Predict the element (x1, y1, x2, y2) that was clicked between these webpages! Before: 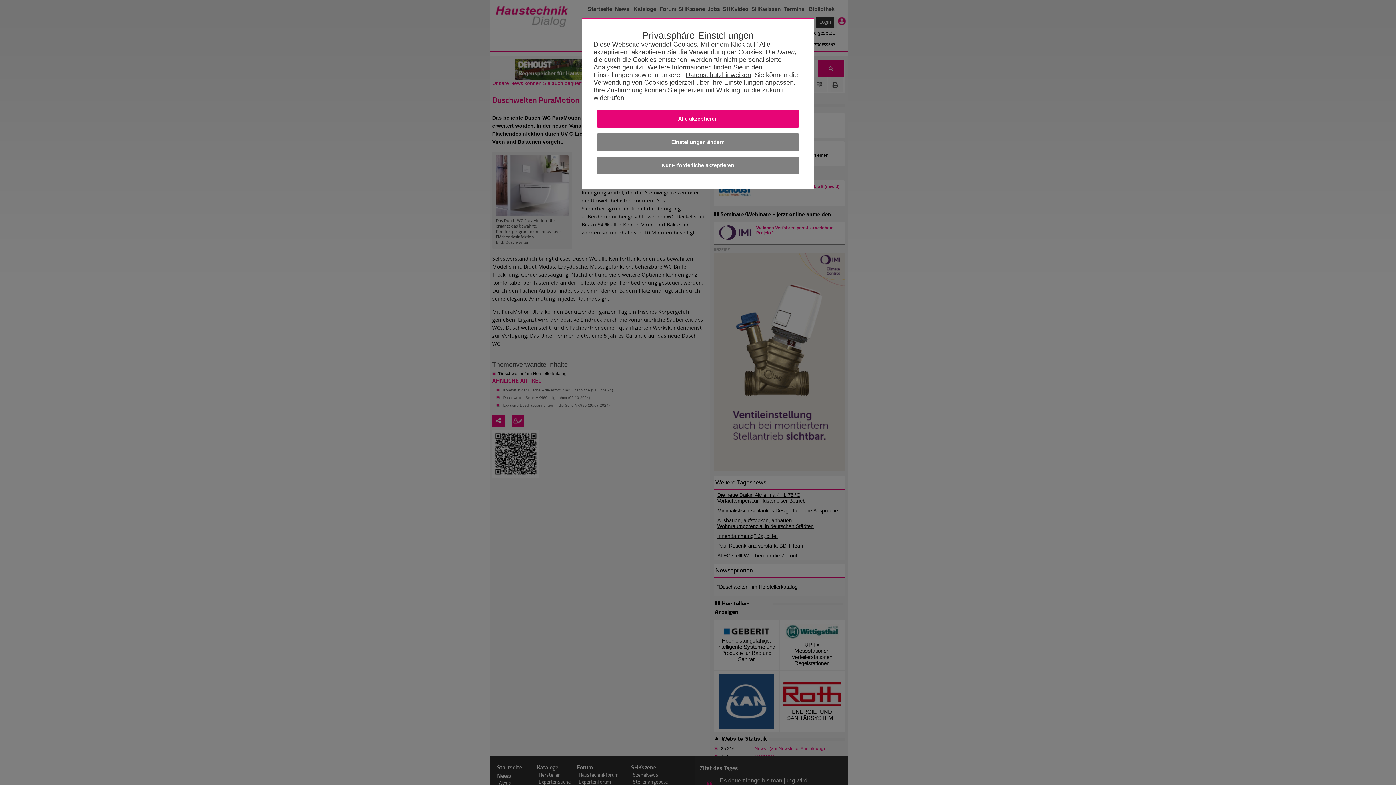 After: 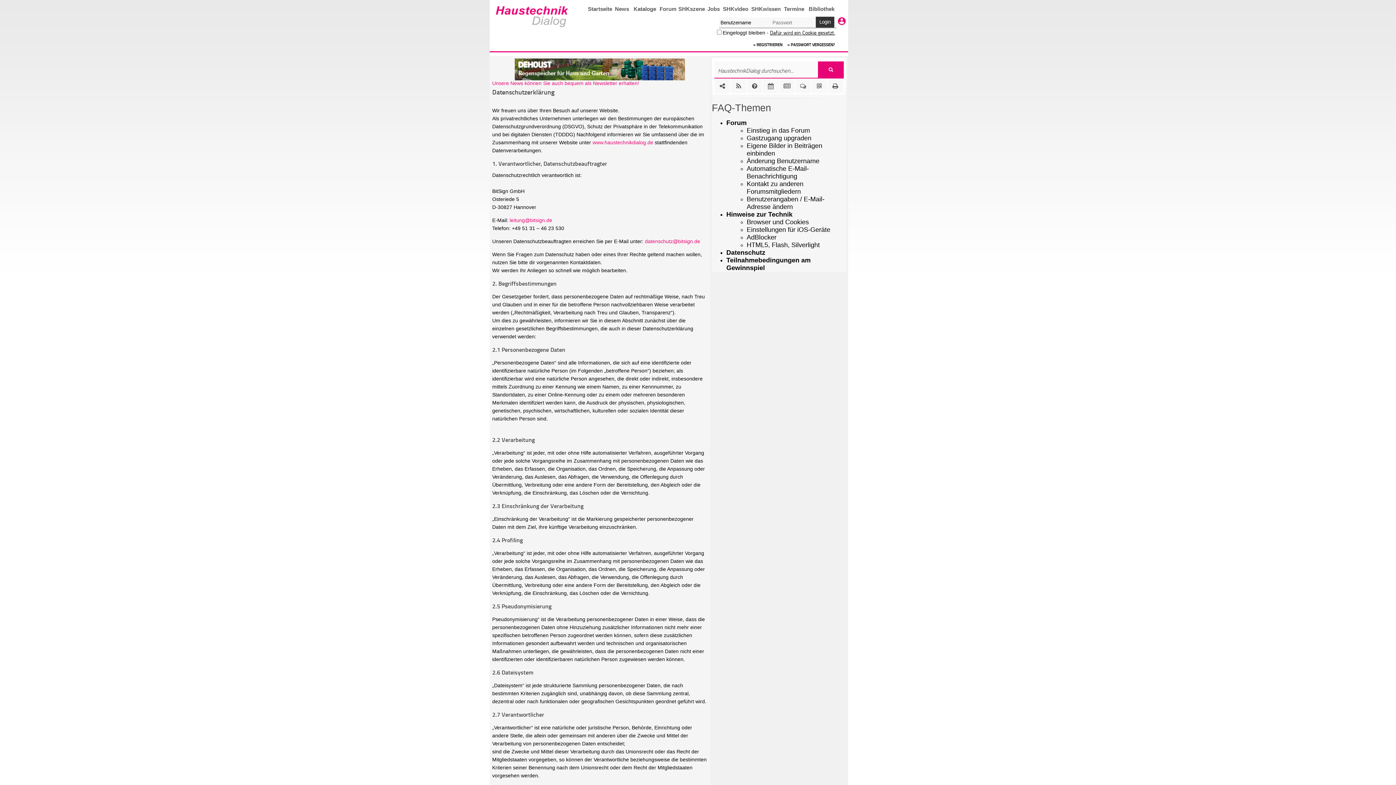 Action: bbox: (685, 71, 751, 78) label: Datenschutzhinweisen